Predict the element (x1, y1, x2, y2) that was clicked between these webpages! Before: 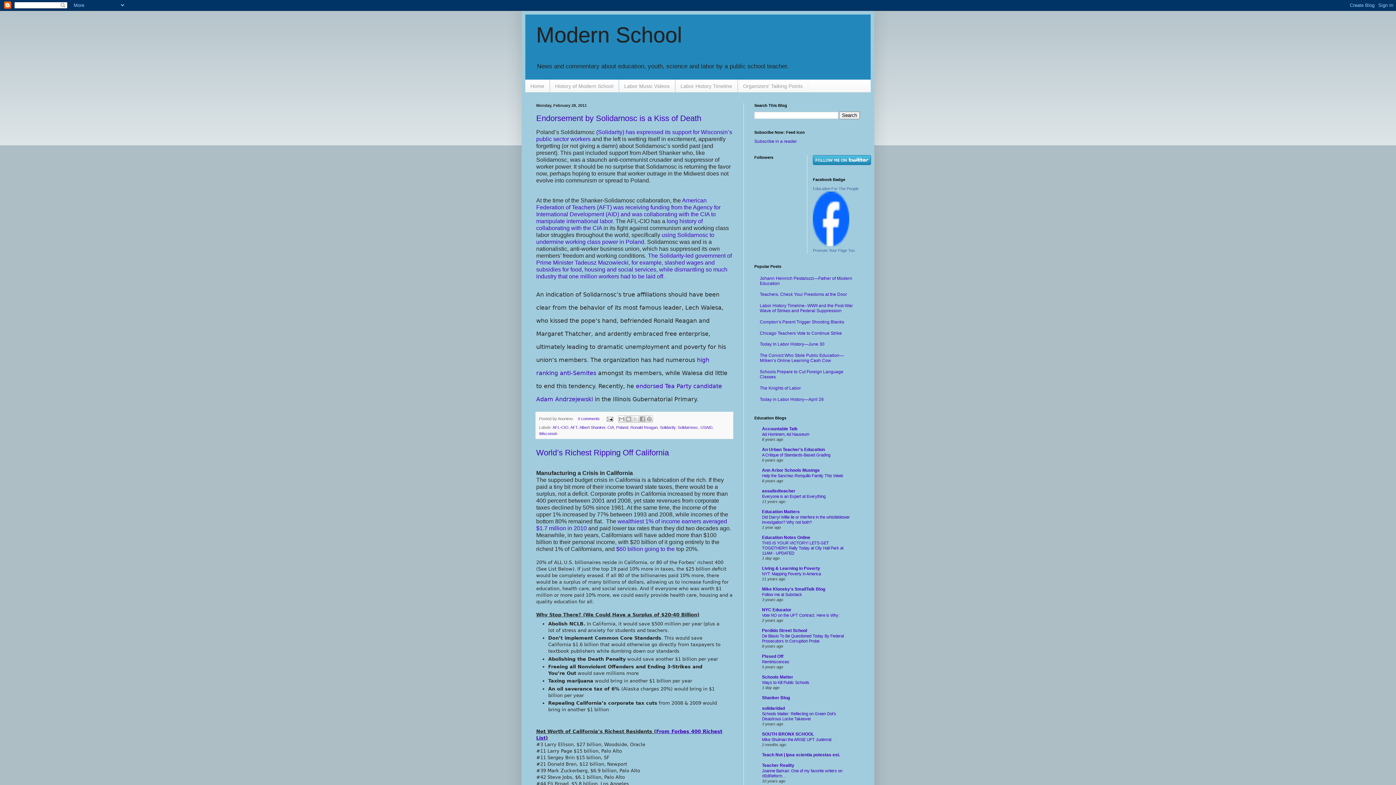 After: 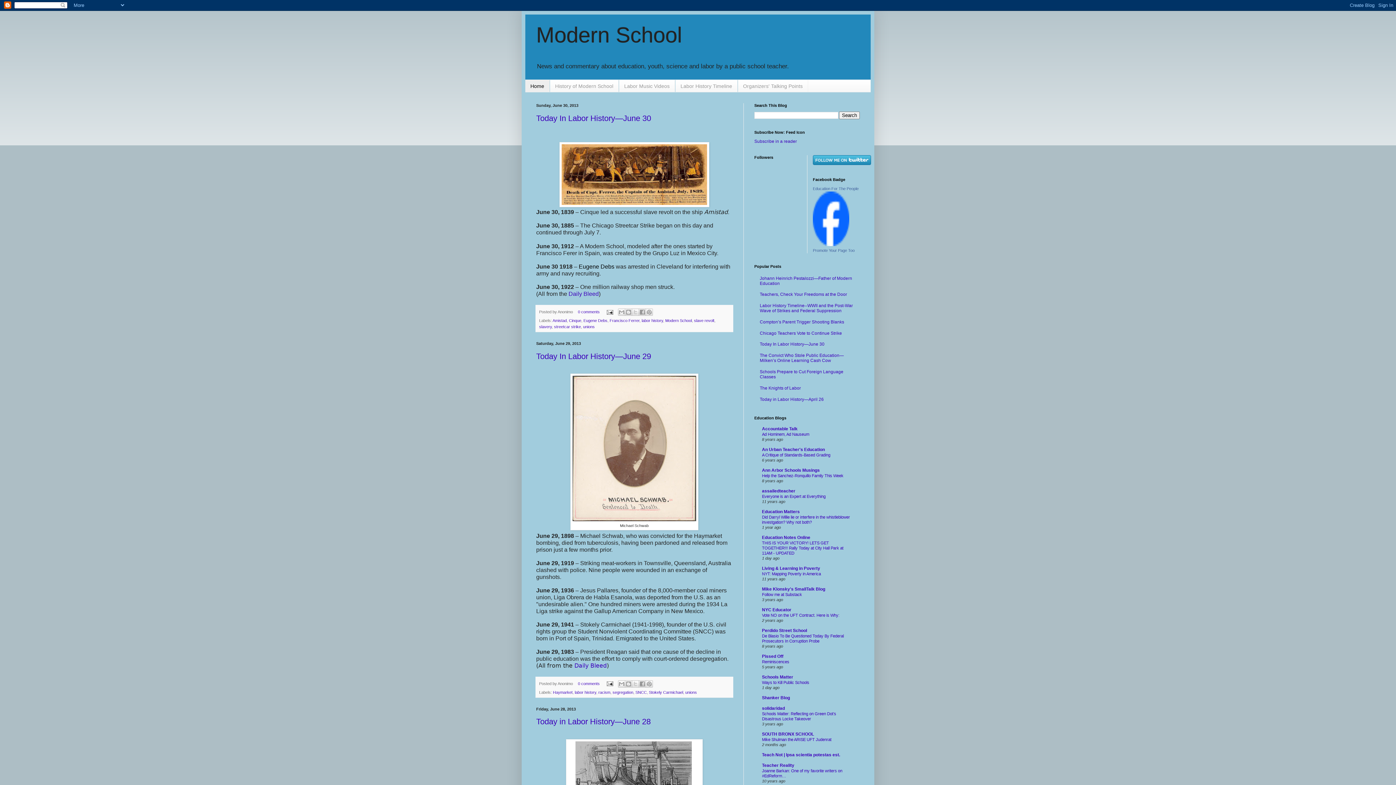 Action: bbox: (525, 80, 549, 92) label: Home